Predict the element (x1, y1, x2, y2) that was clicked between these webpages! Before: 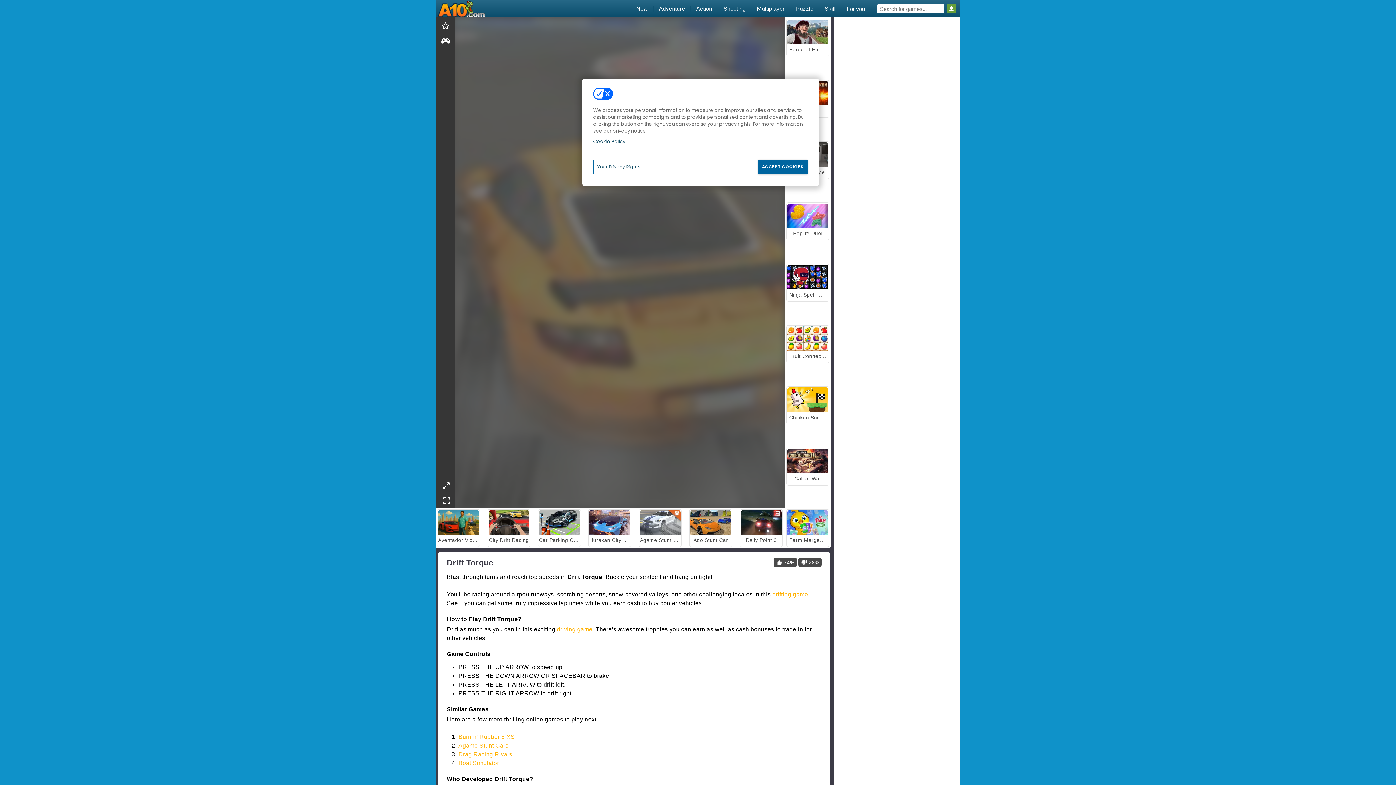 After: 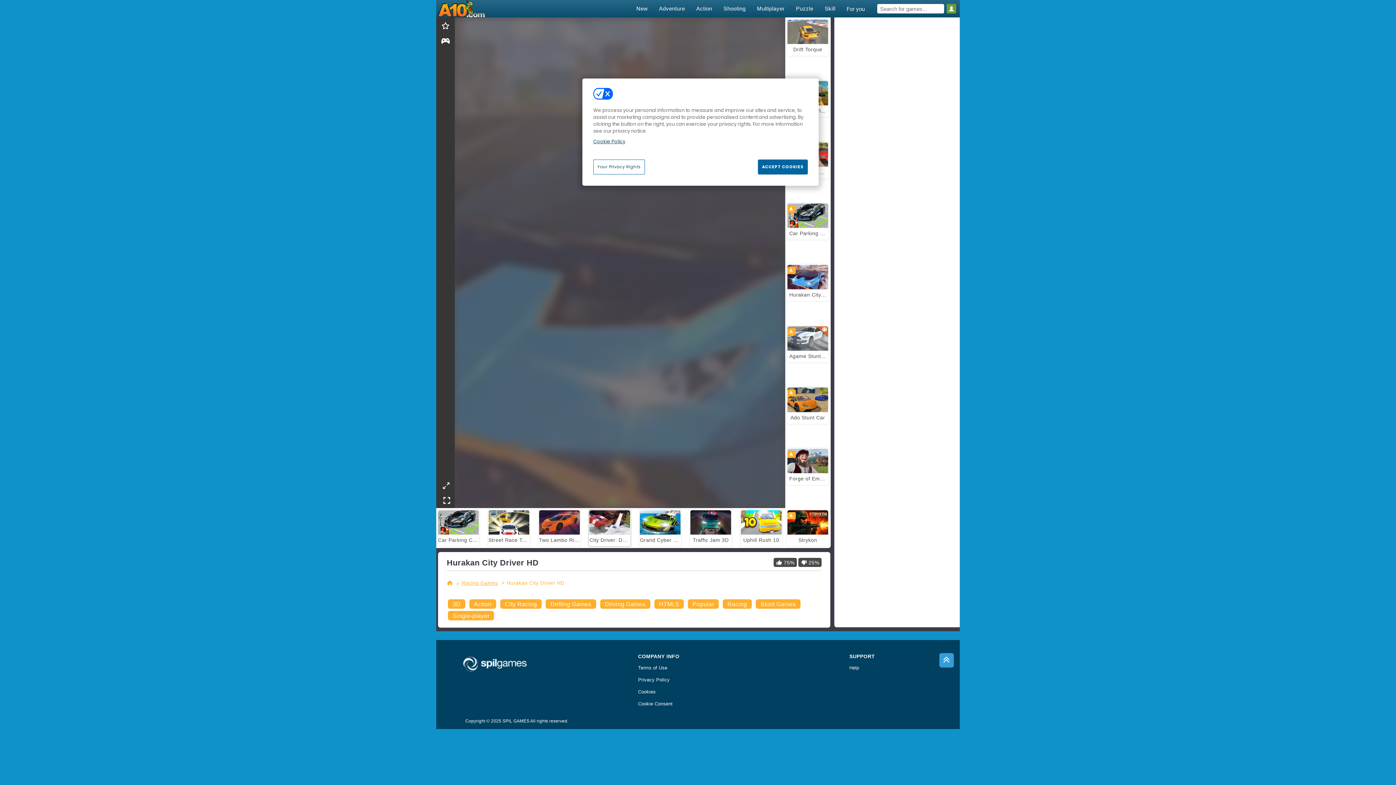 Action: bbox: (588, 509, 631, 547) label: Hurakan City Driver HD